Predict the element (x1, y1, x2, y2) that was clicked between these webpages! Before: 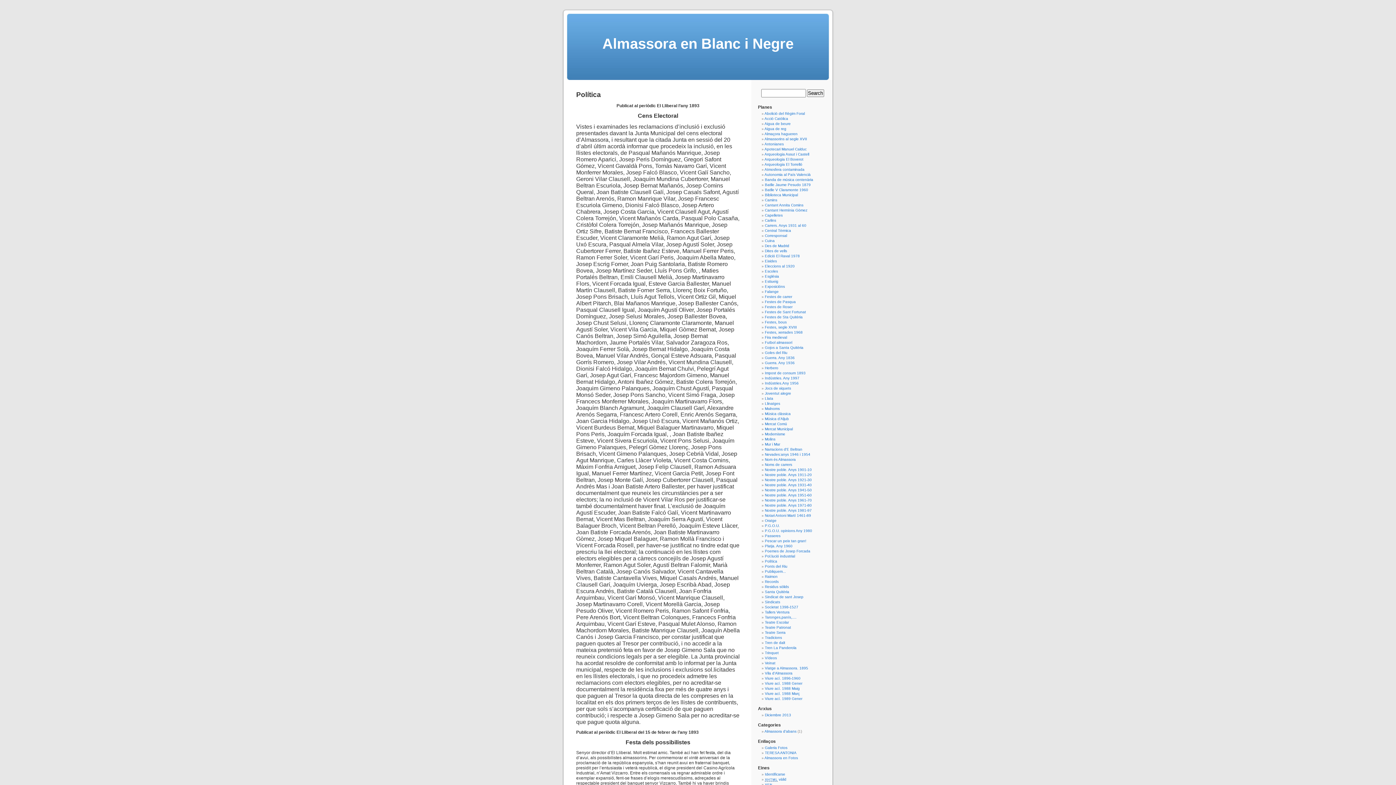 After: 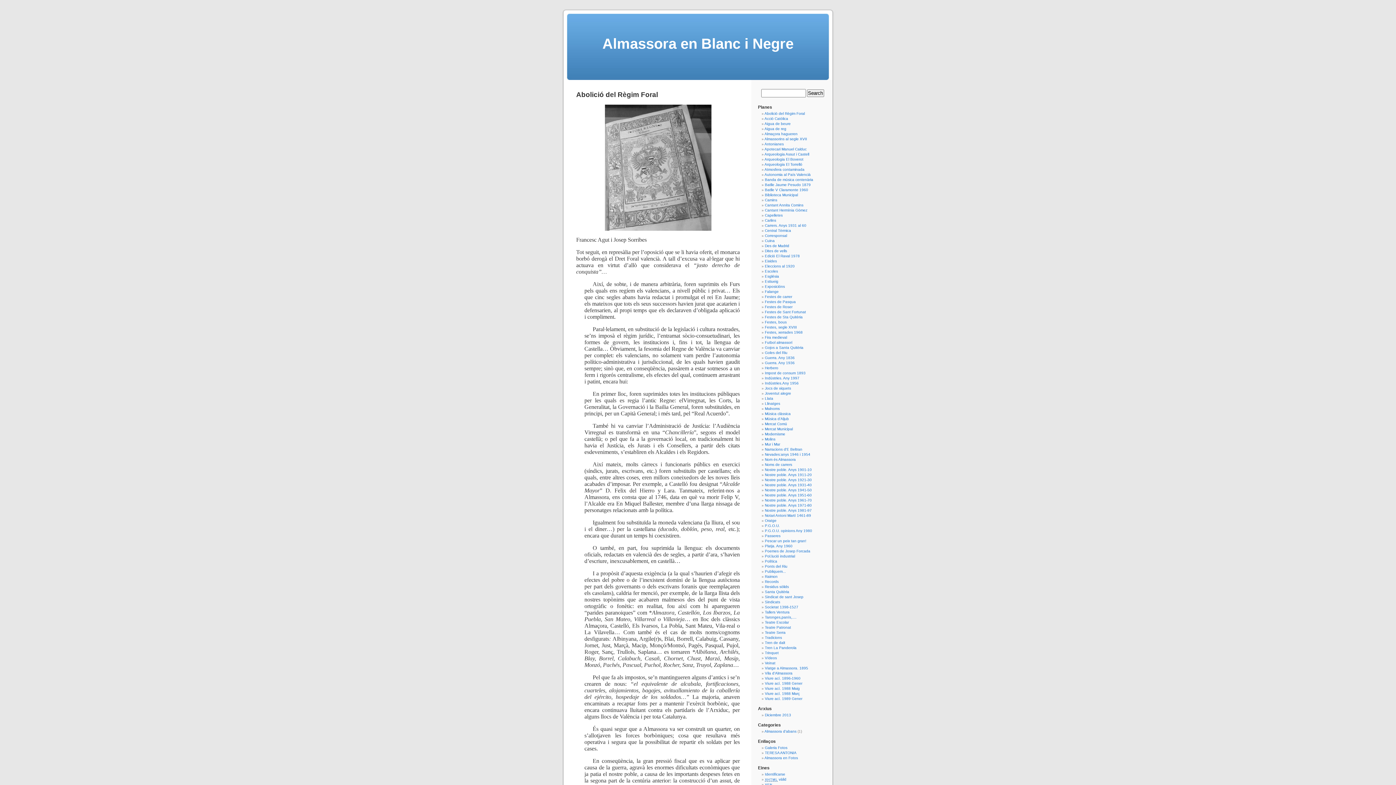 Action: label: Abolició del Règim Foral bbox: (764, 111, 805, 115)